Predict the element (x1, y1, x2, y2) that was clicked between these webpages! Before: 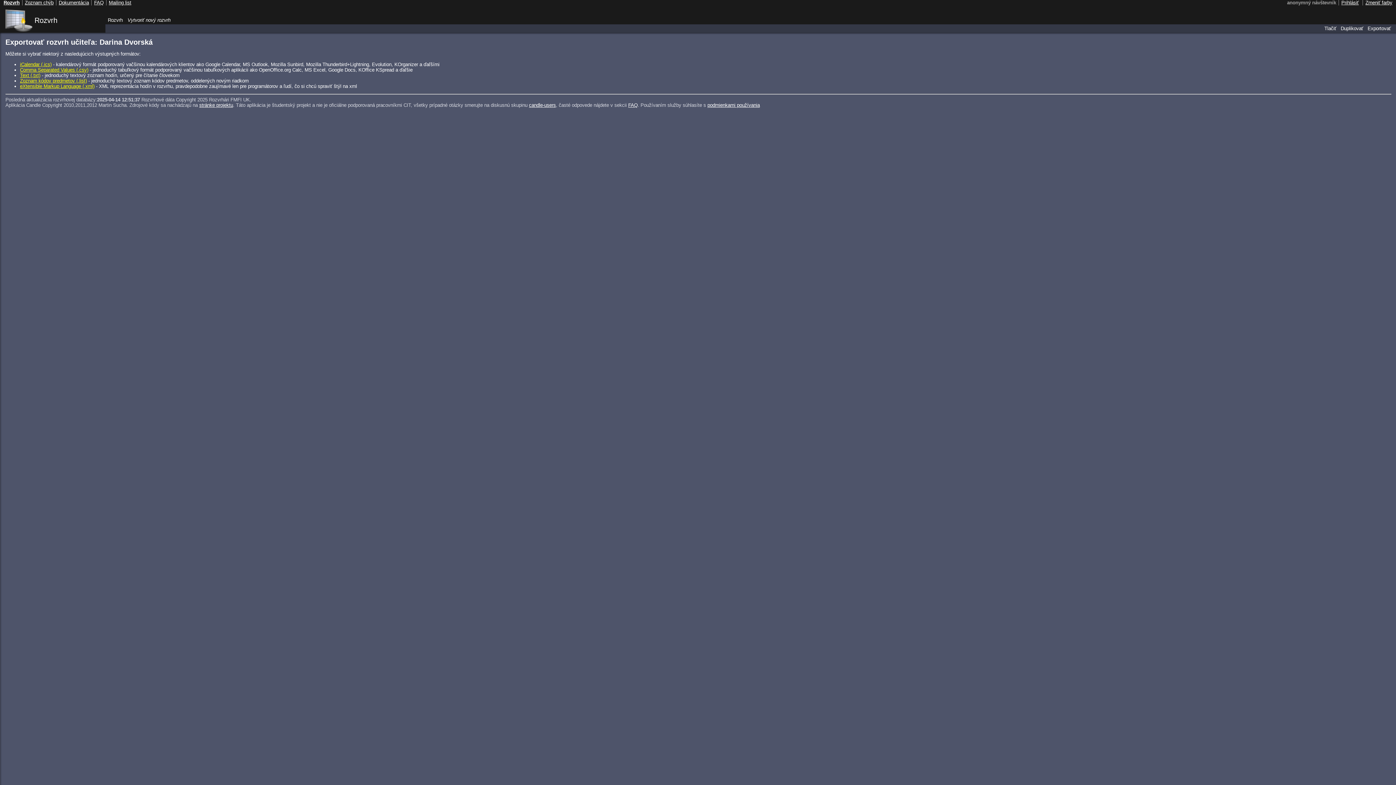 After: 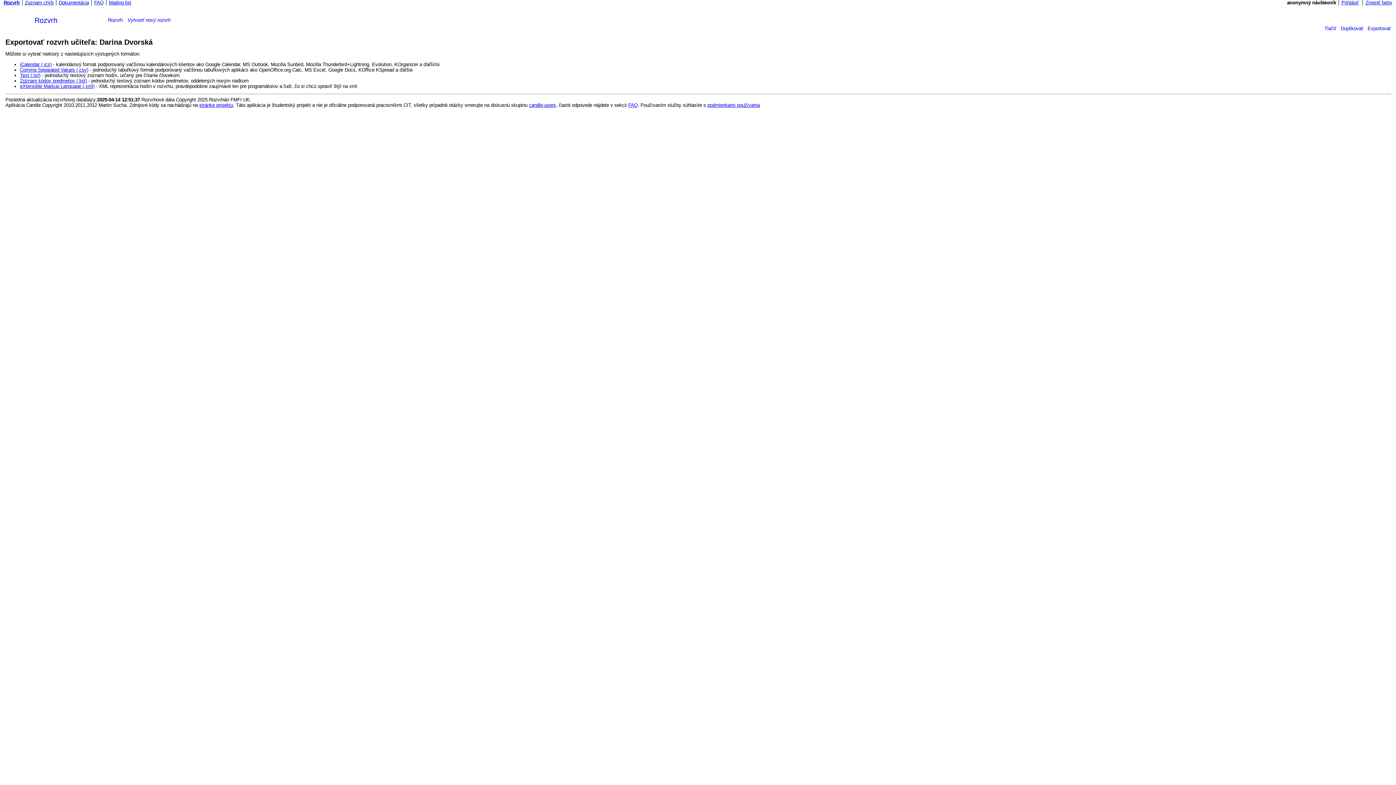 Action: bbox: (1365, 0, 1392, 5) label: Zmeniť farby